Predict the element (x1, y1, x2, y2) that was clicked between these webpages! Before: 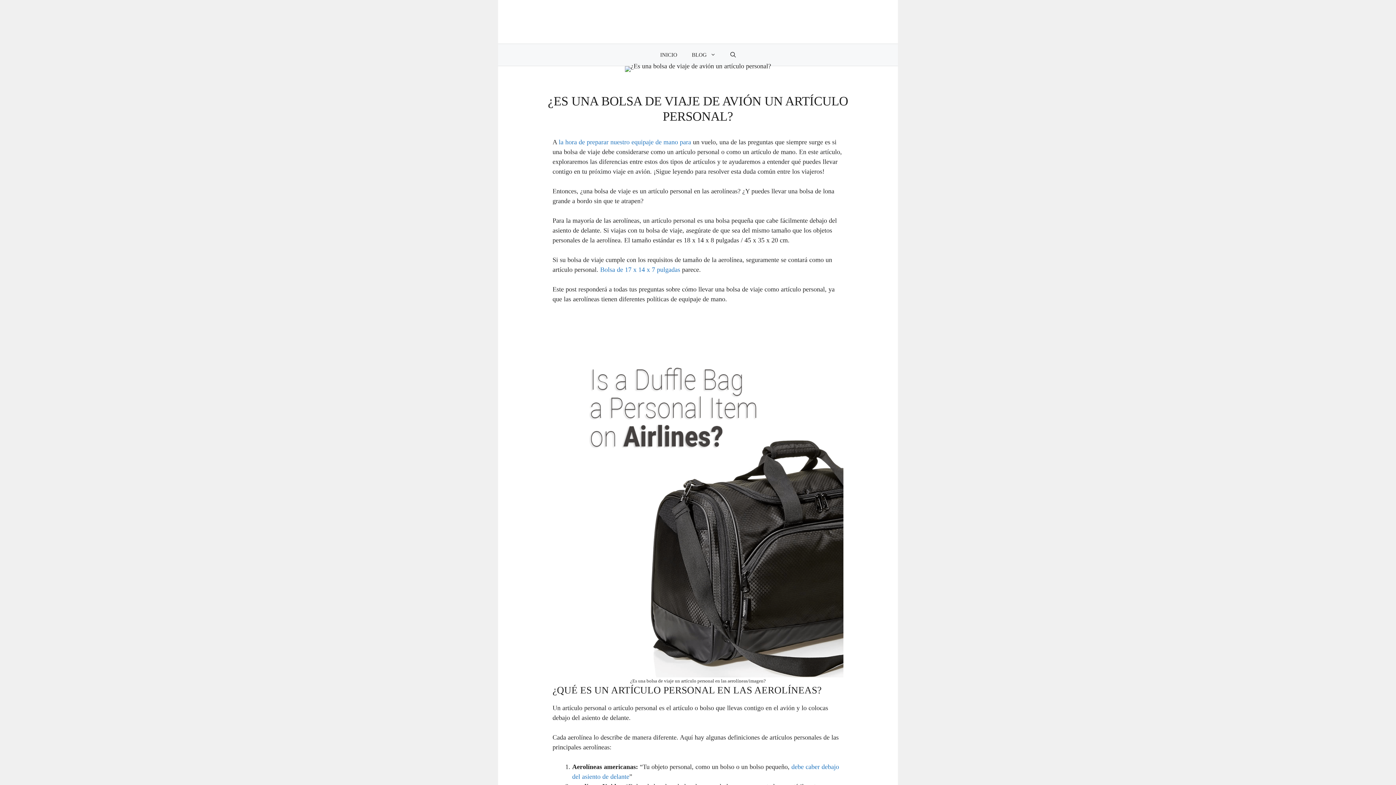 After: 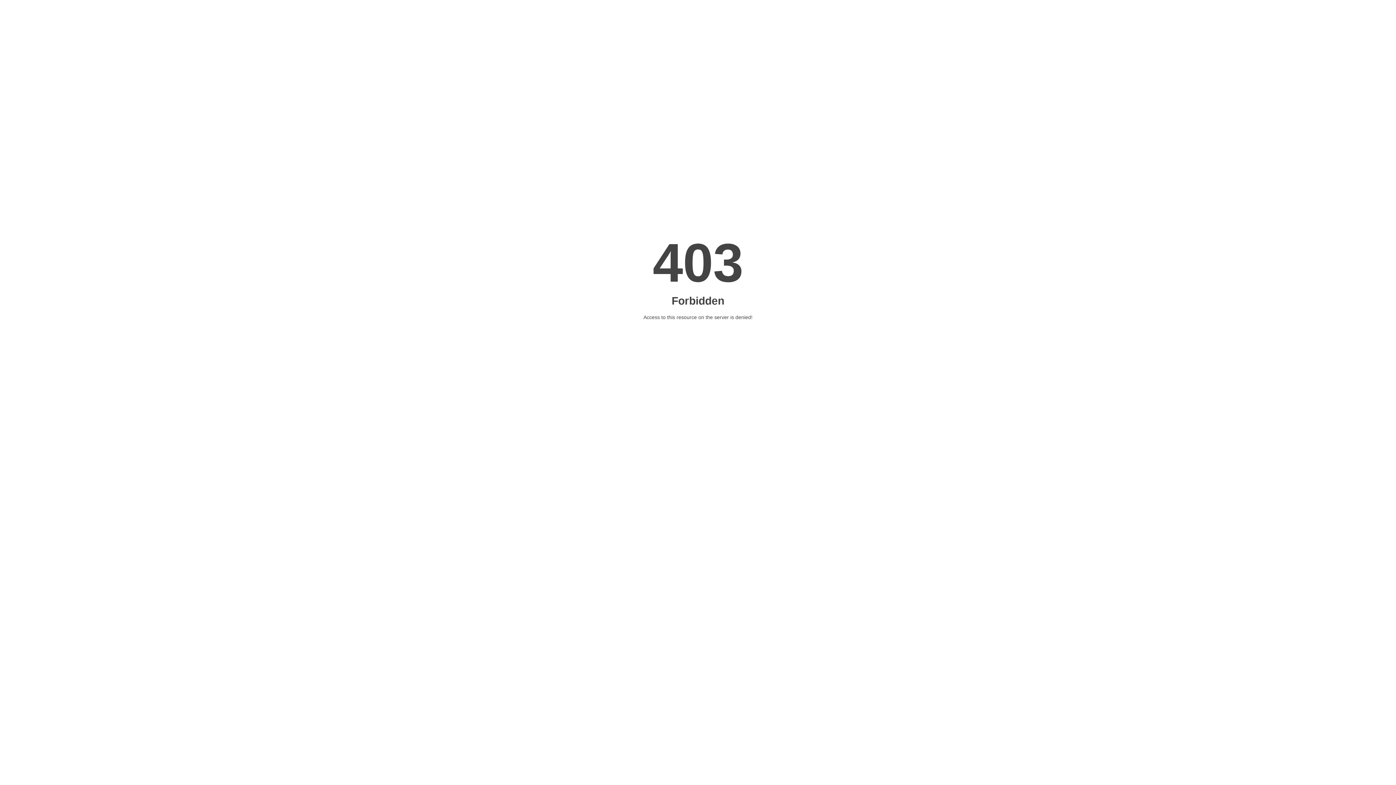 Action: bbox: (684, 44, 723, 65) label: BLOG